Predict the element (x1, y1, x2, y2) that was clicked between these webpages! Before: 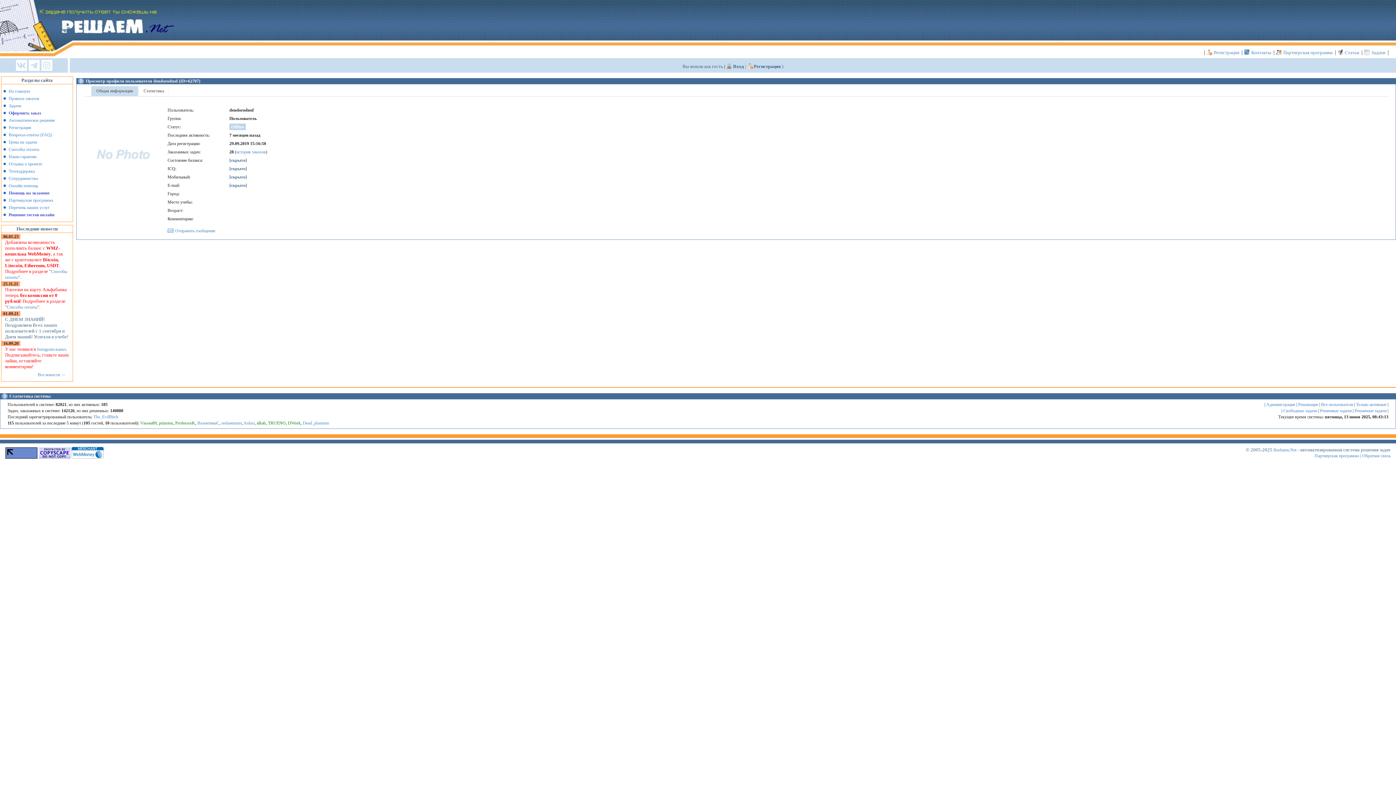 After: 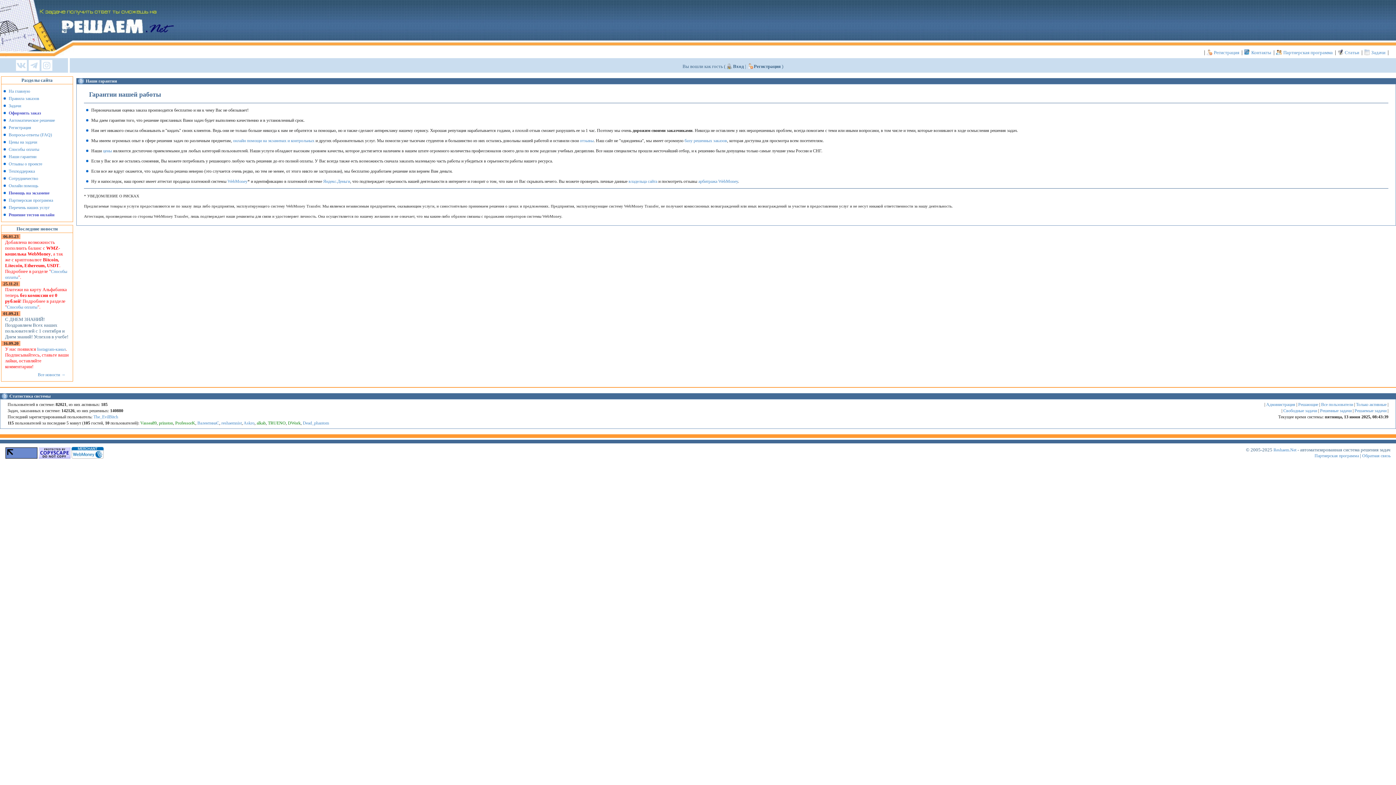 Action: bbox: (8, 154, 36, 159) label: Наши гарантии